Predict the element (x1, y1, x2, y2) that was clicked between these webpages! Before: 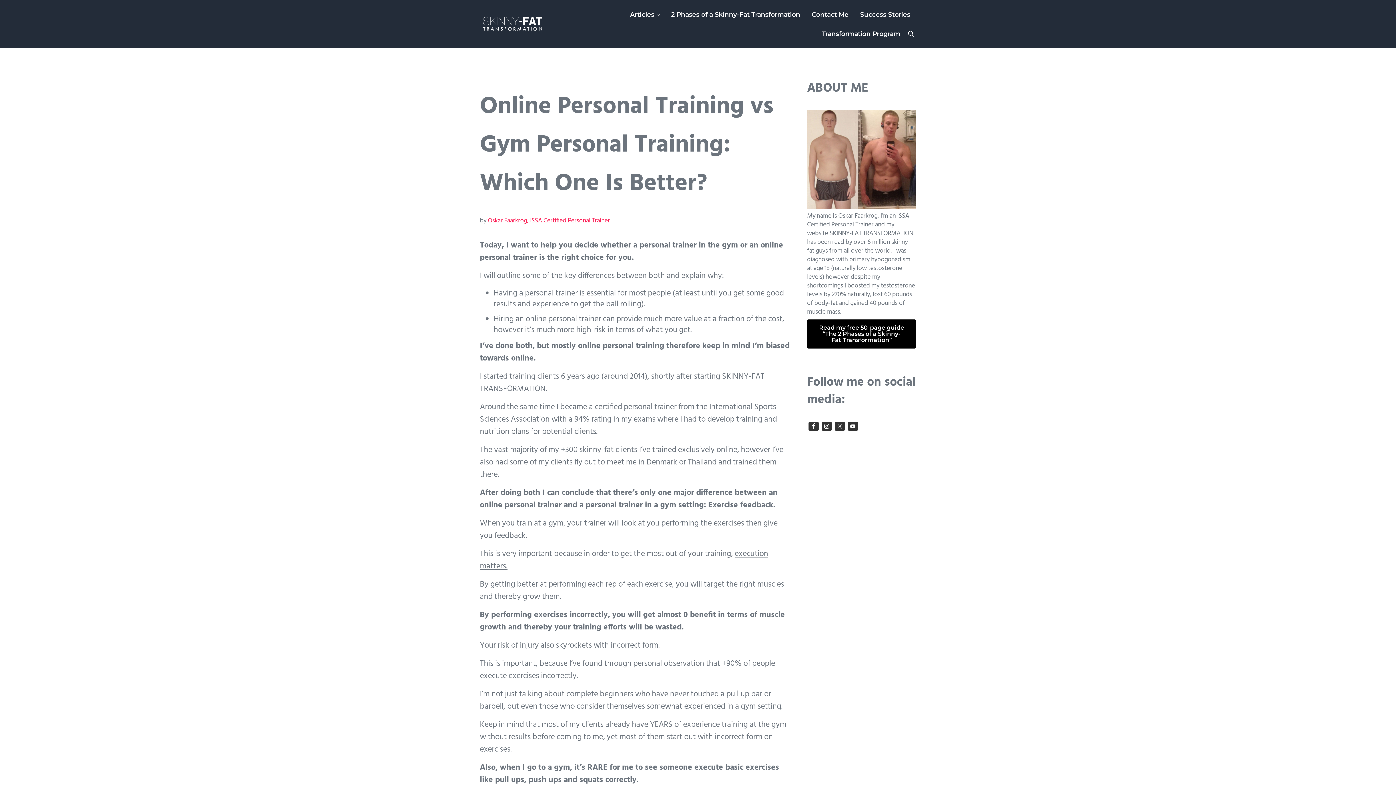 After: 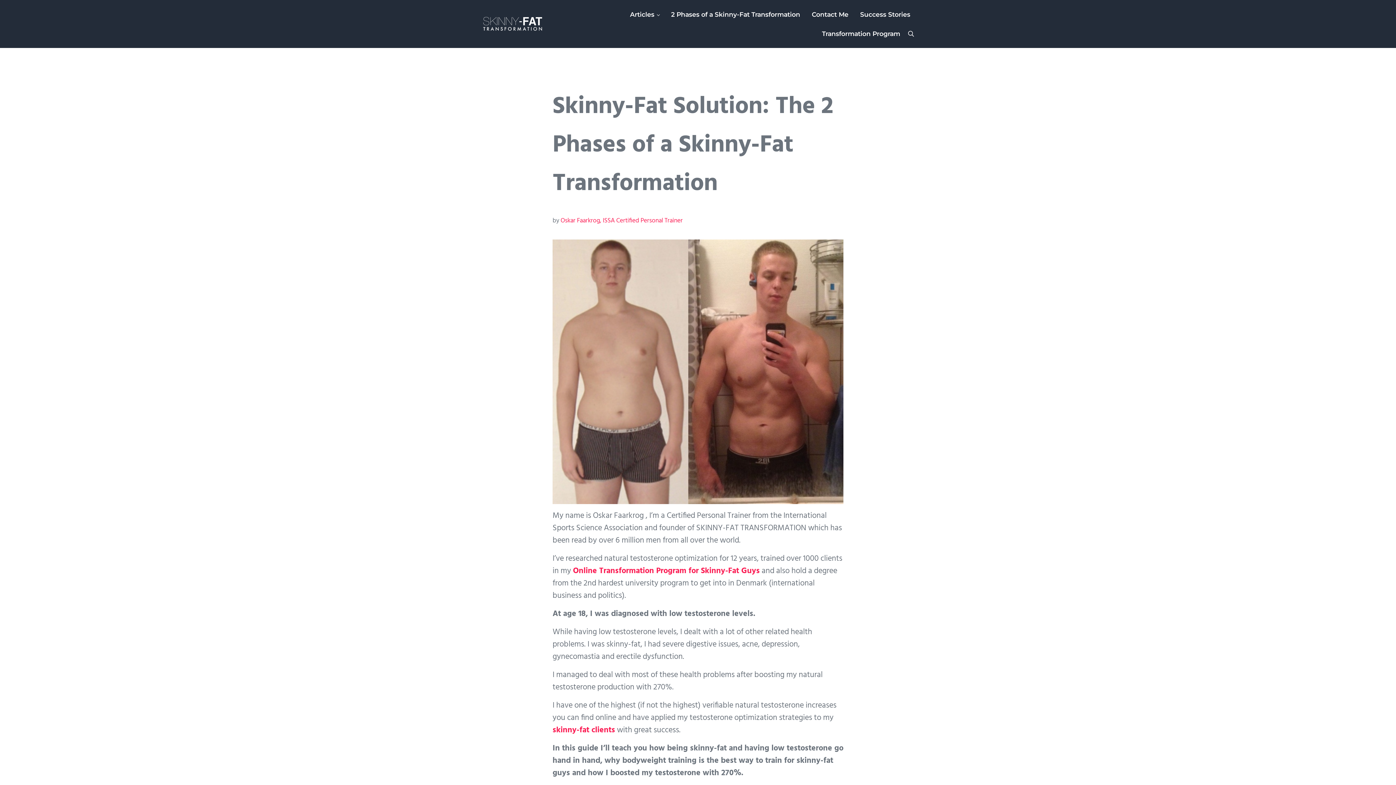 Action: bbox: (665, 4, 806, 24) label: 2 Phases of a Skinny-Fat Transformation